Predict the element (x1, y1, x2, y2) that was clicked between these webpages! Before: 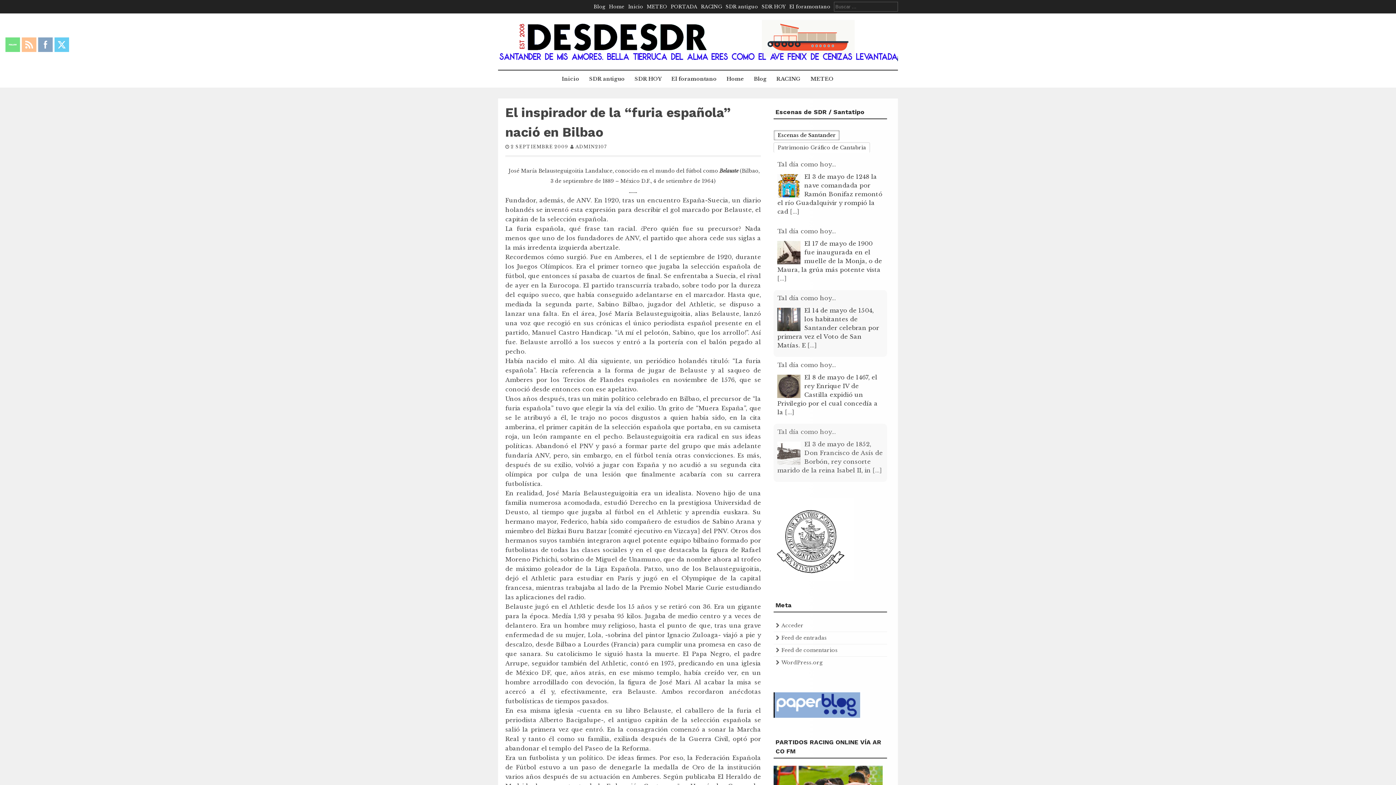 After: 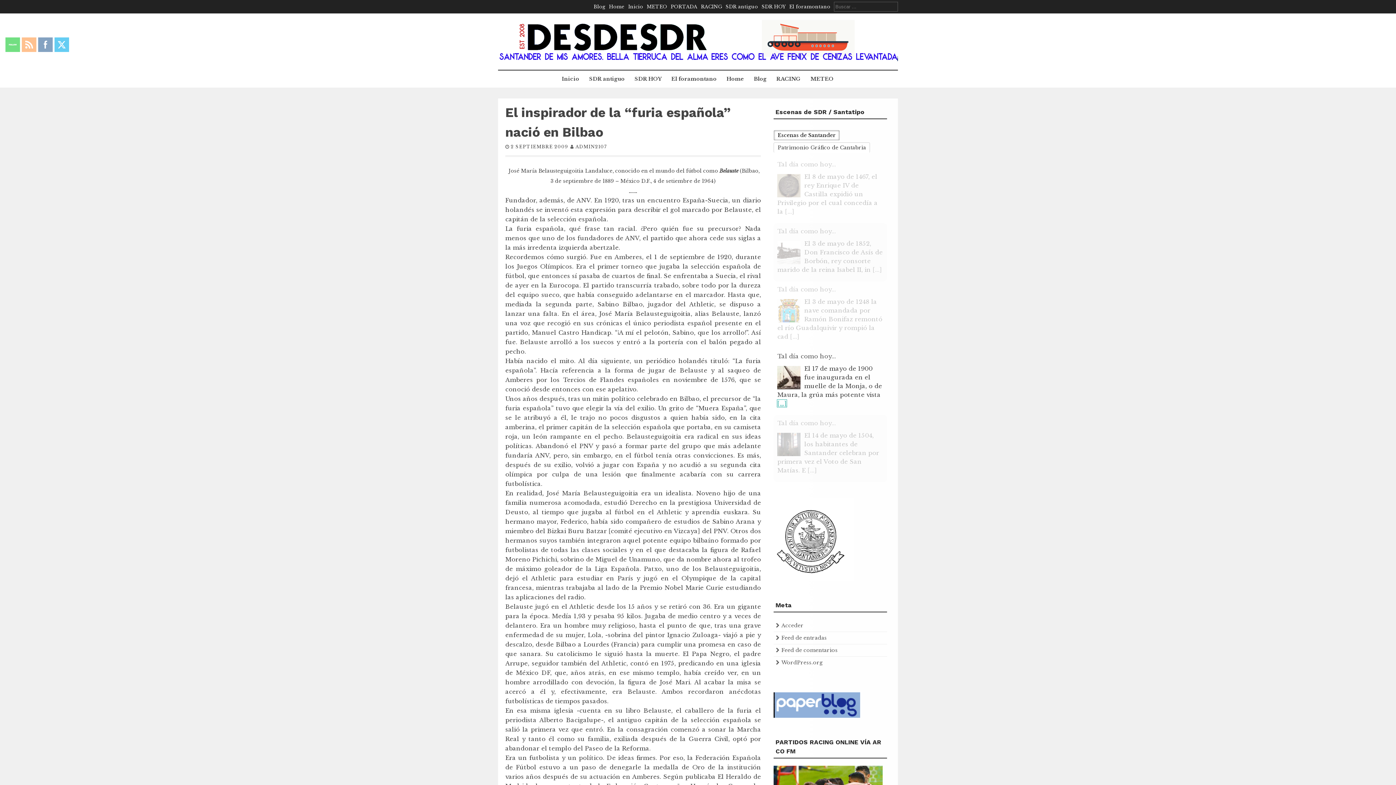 Action: bbox: (777, 208, 787, 215) label: [...]